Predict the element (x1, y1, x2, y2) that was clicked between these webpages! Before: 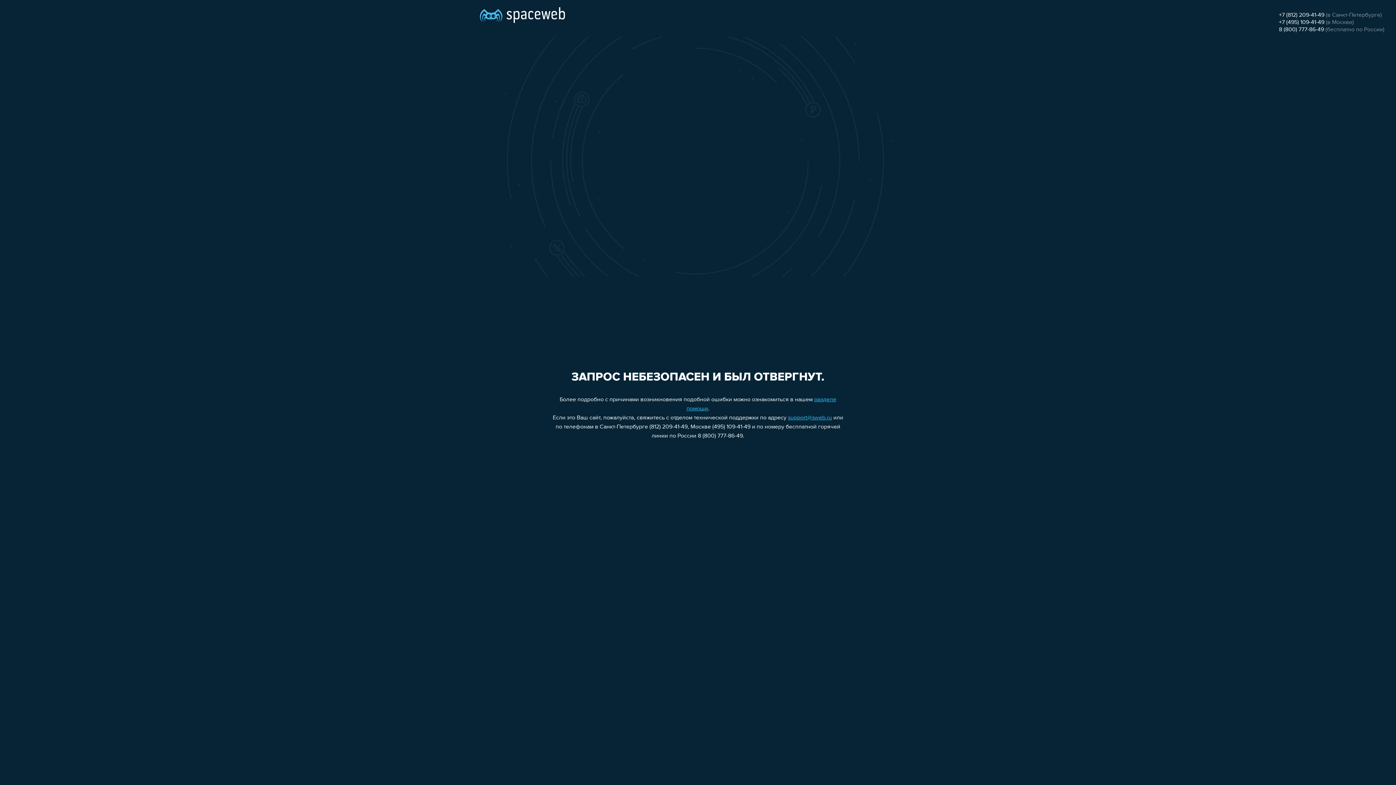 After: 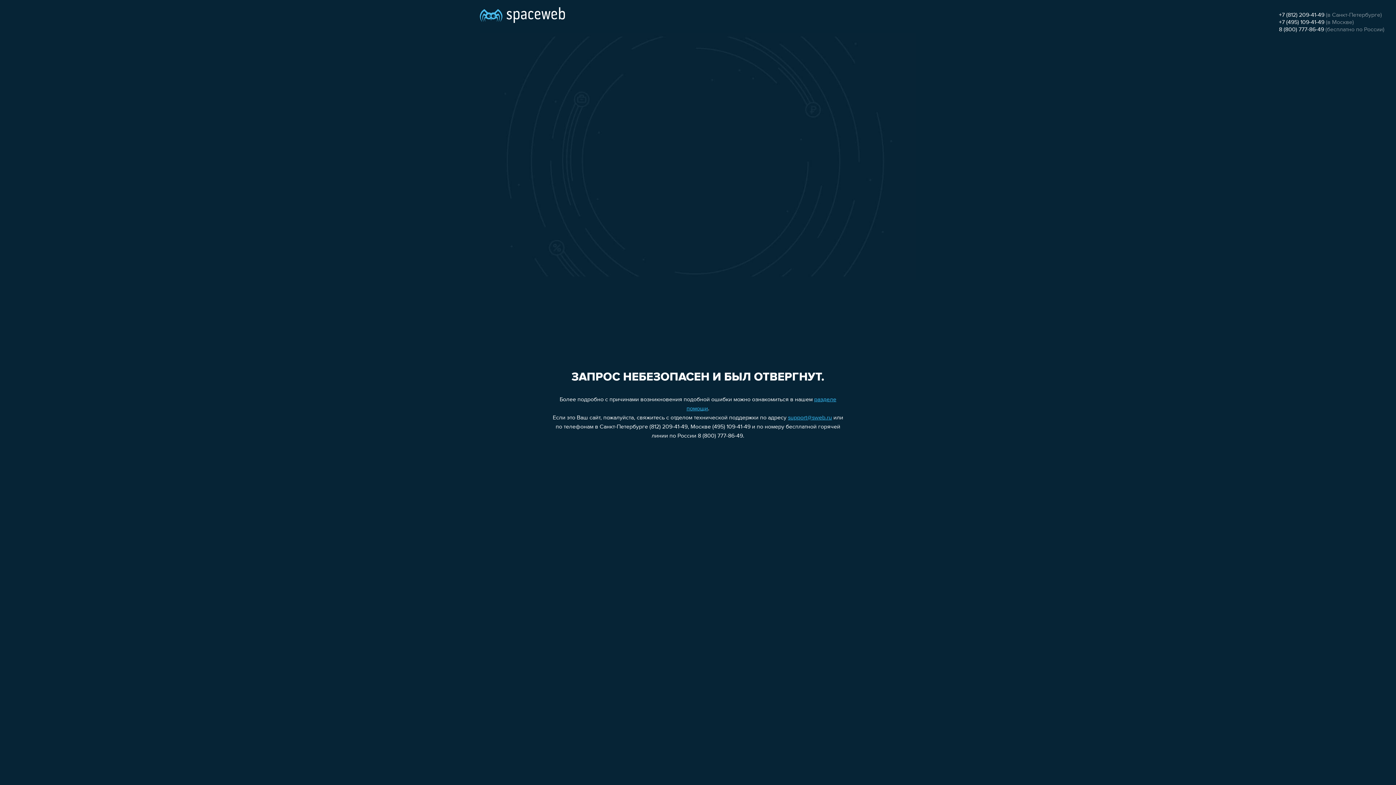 Action: bbox: (1279, 19, 1324, 25) label: +7 (495) 109-41-49